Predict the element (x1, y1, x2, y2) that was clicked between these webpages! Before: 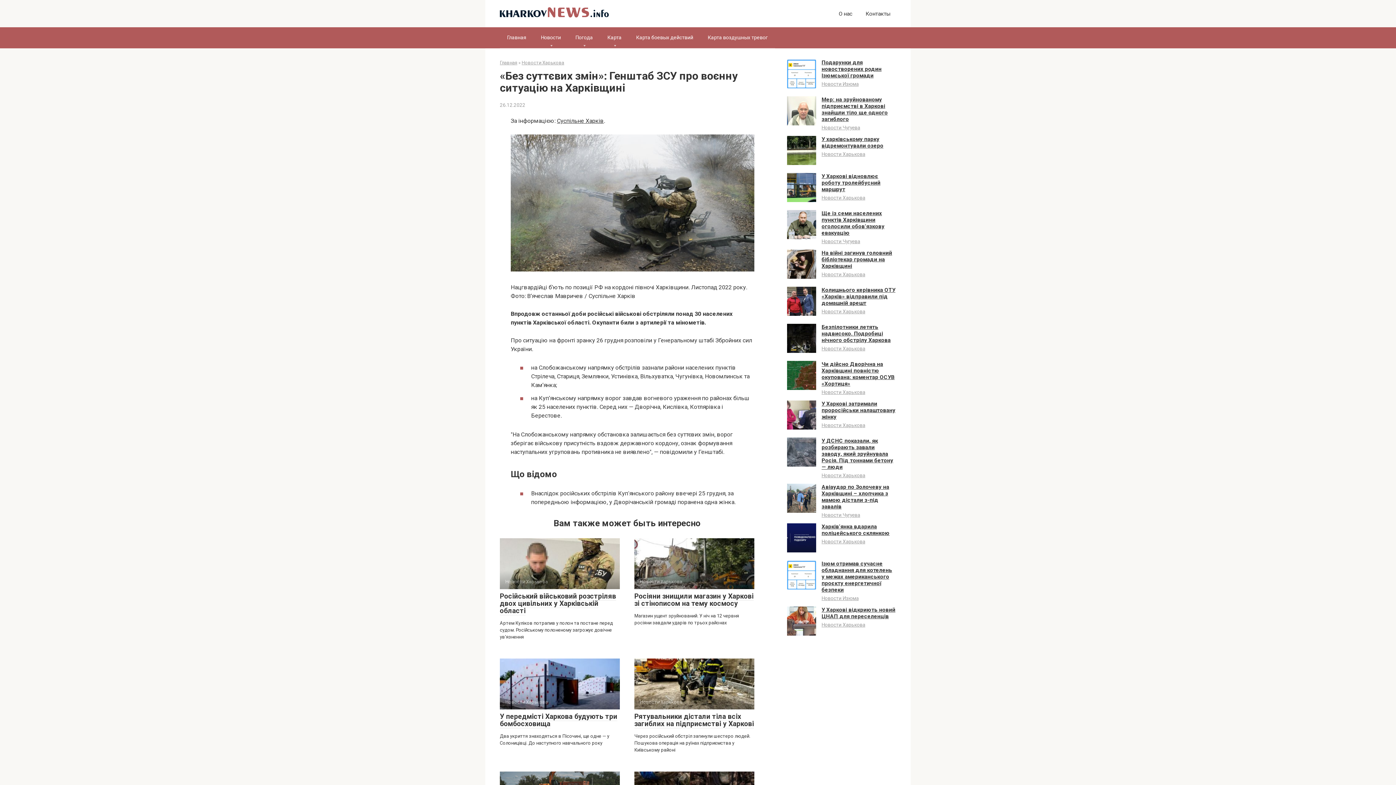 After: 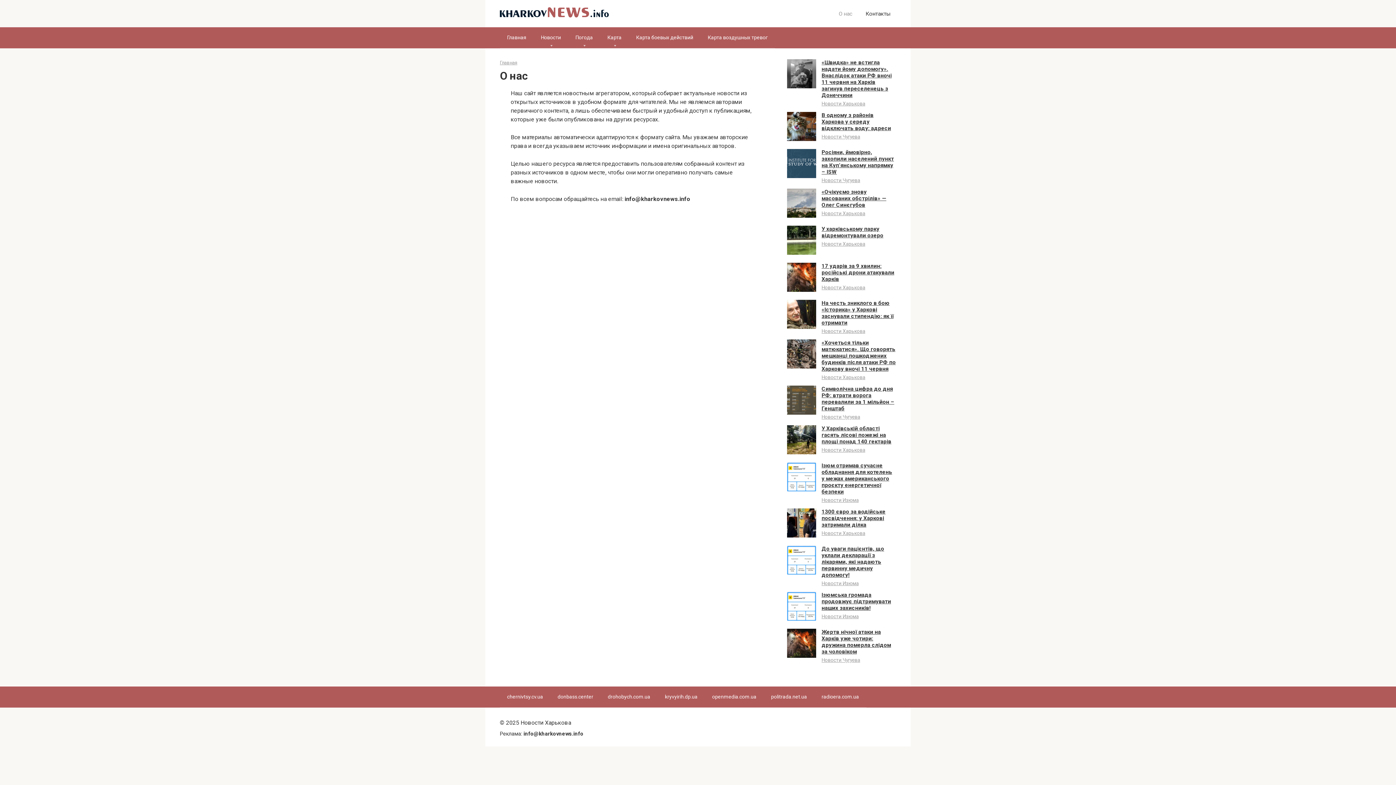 Action: bbox: (838, 10, 852, 17) label: О нас